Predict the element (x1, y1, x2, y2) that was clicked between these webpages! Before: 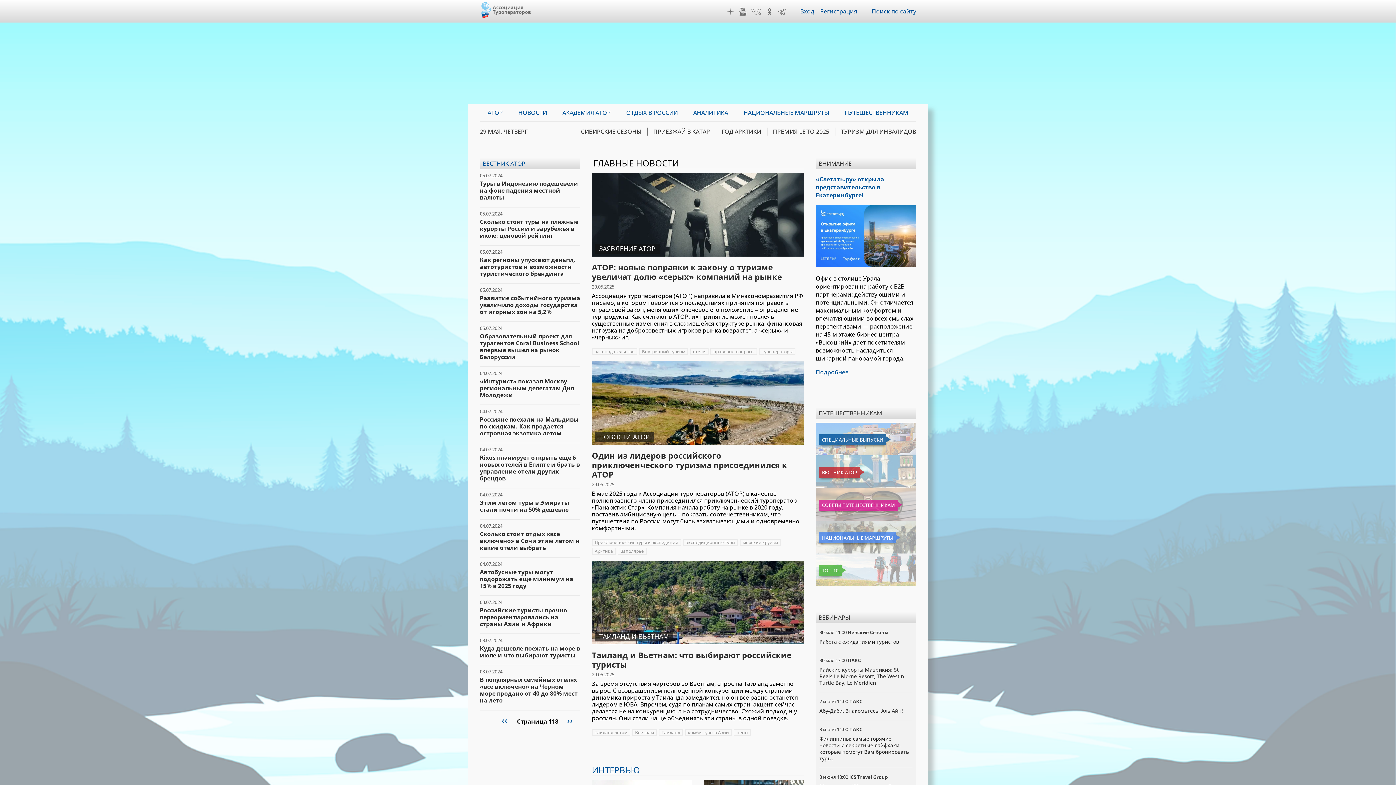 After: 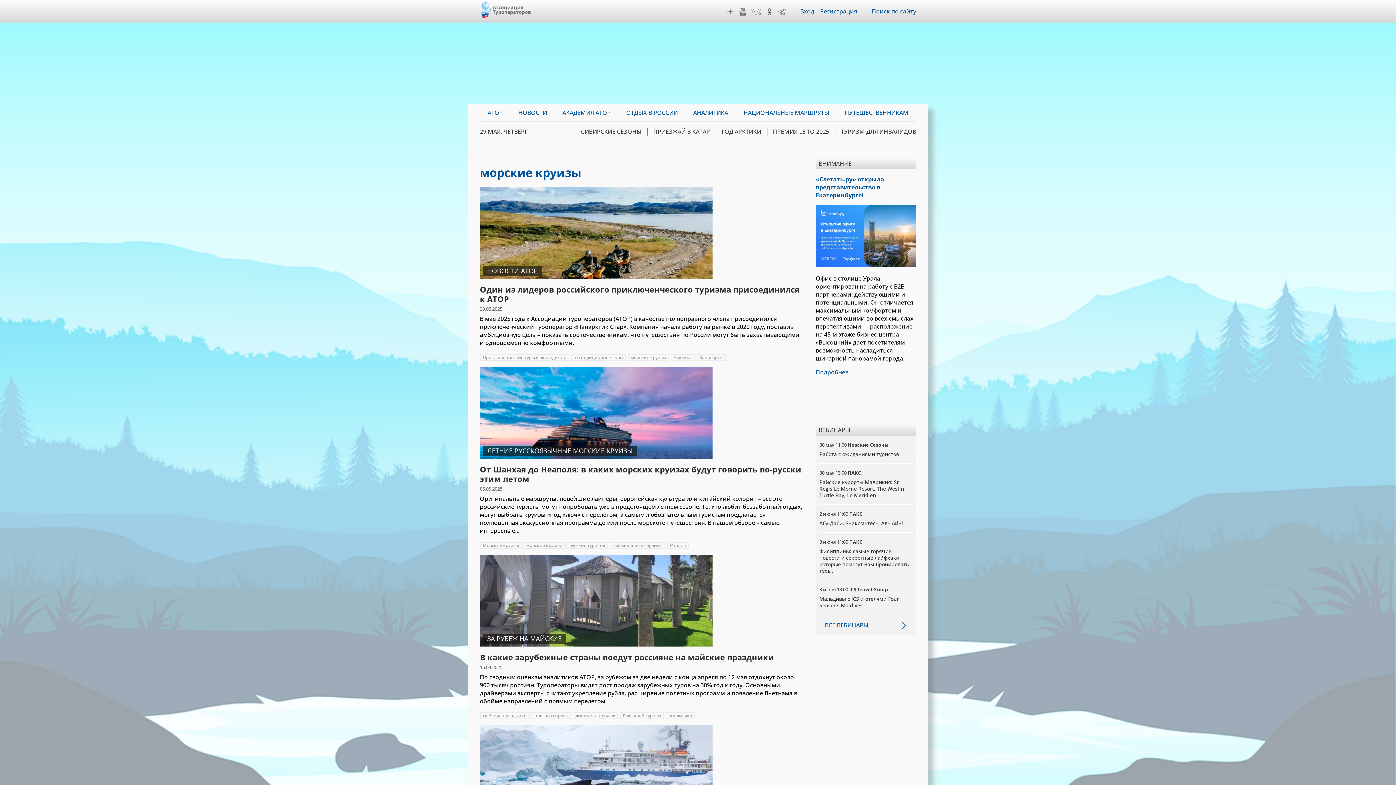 Action: bbox: (740, 539, 781, 546) label: морские круизы